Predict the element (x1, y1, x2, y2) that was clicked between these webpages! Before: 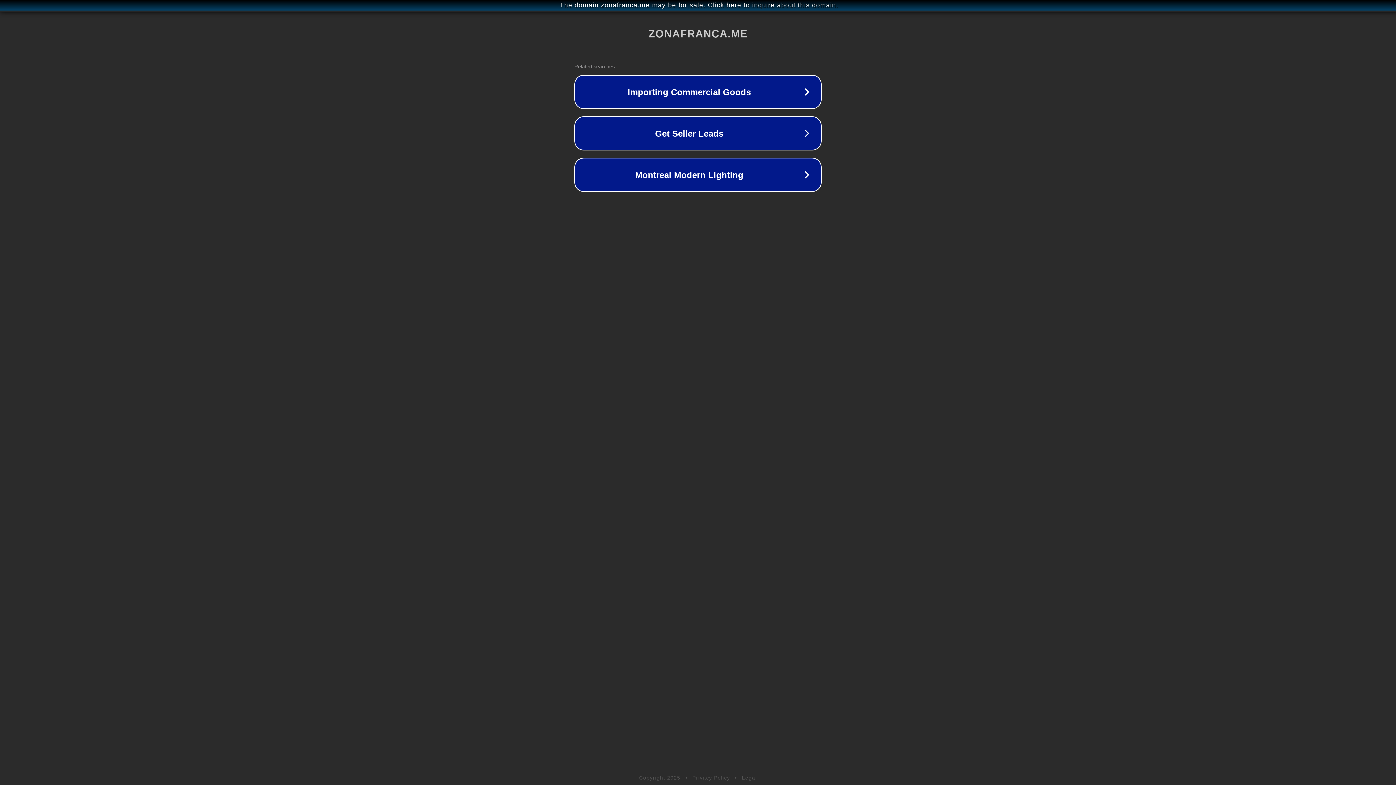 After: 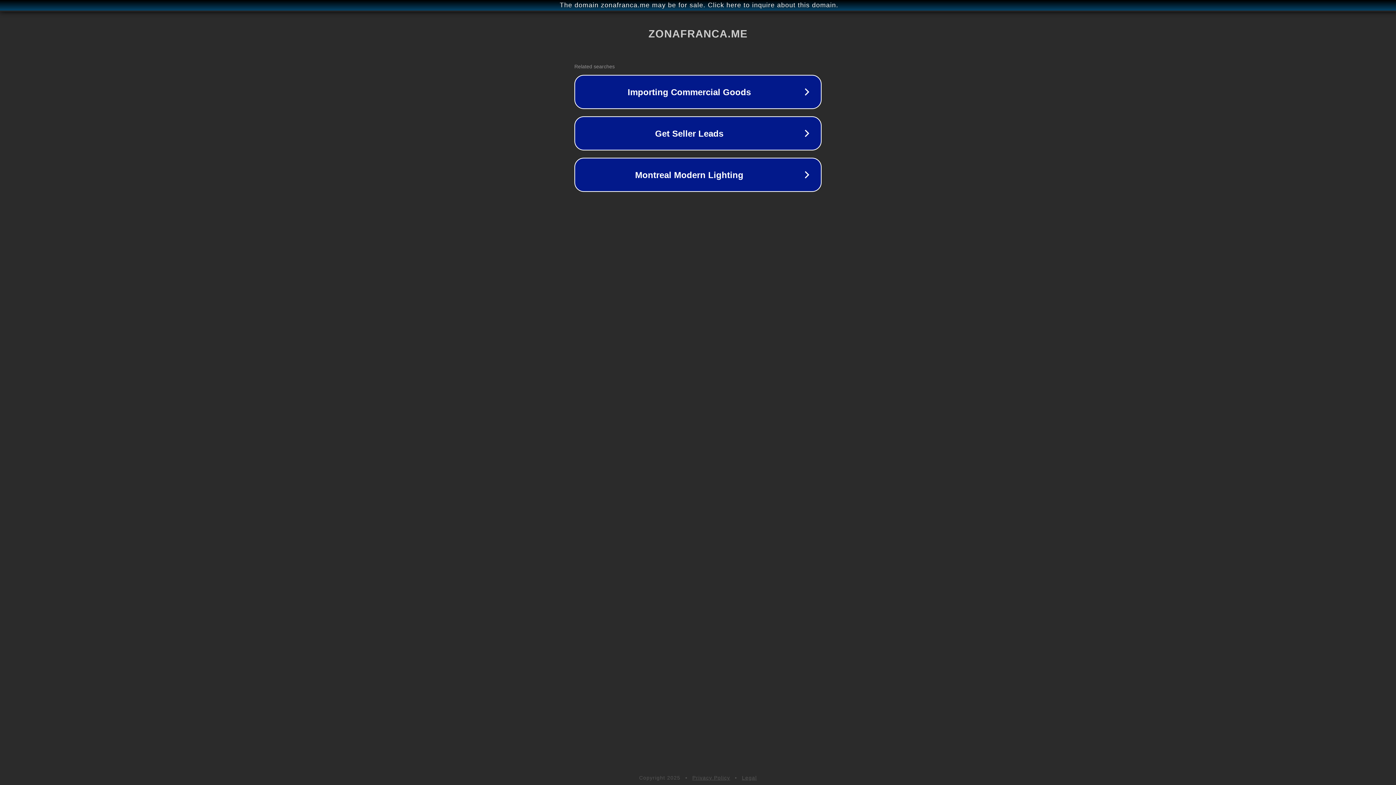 Action: bbox: (742, 775, 757, 781) label: Legal